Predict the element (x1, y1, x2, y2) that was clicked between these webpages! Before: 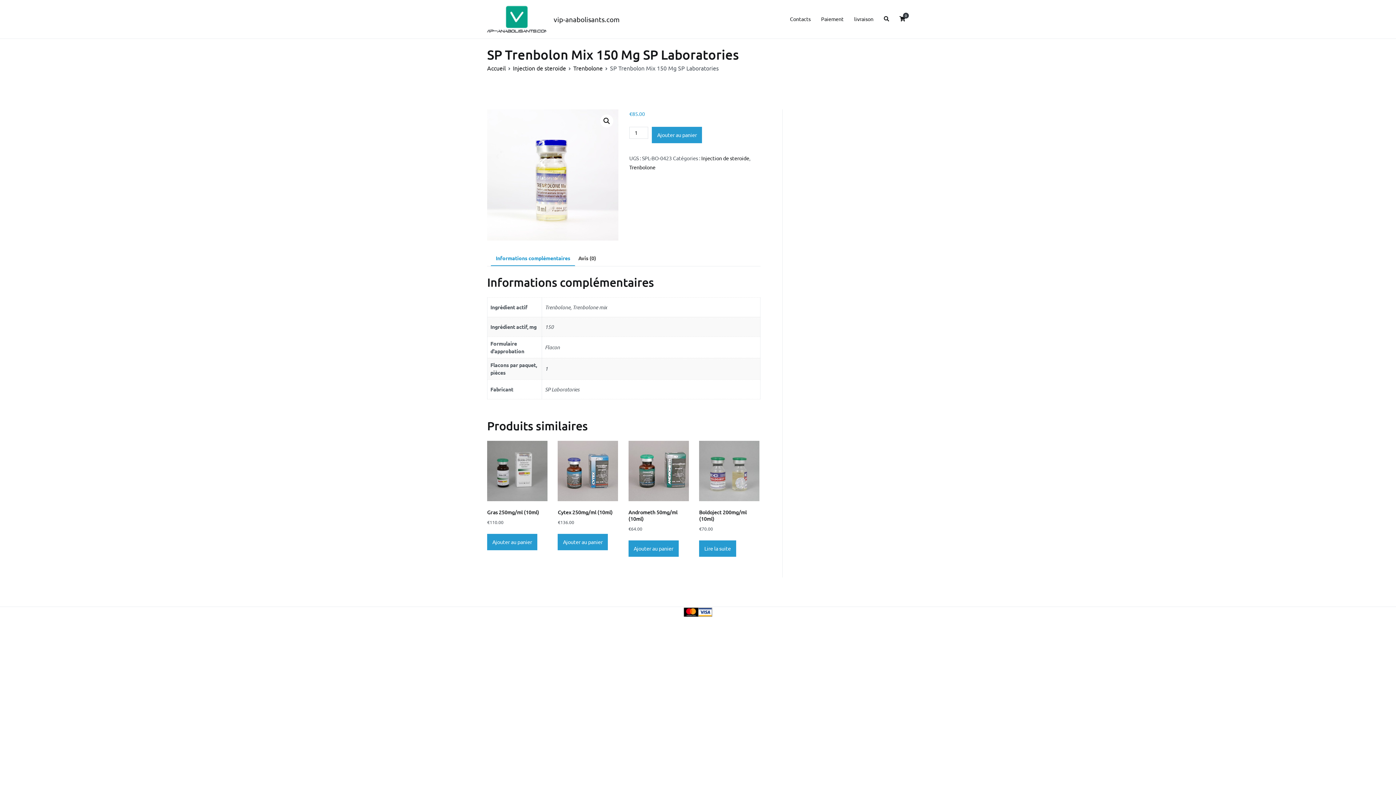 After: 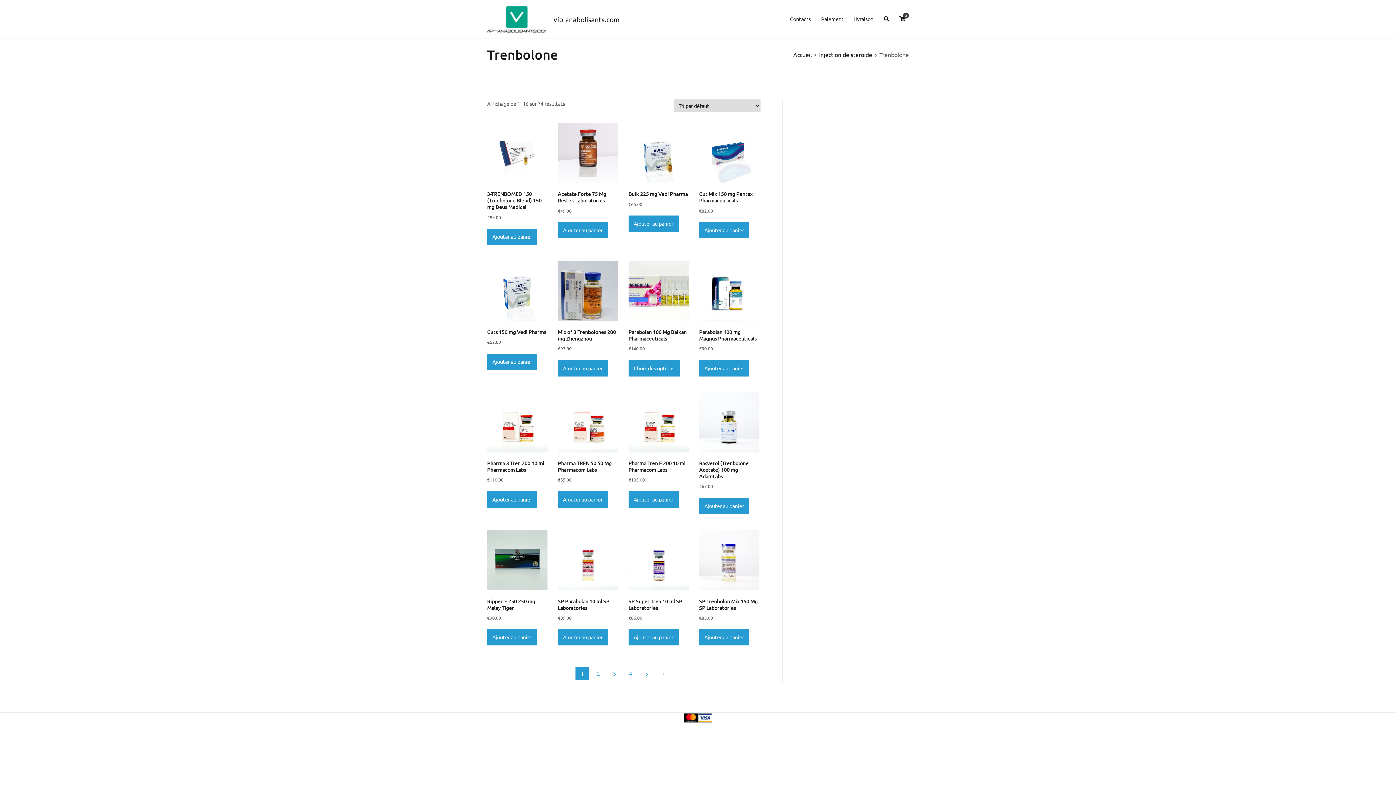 Action: bbox: (573, 64, 602, 71) label: Trenbolone